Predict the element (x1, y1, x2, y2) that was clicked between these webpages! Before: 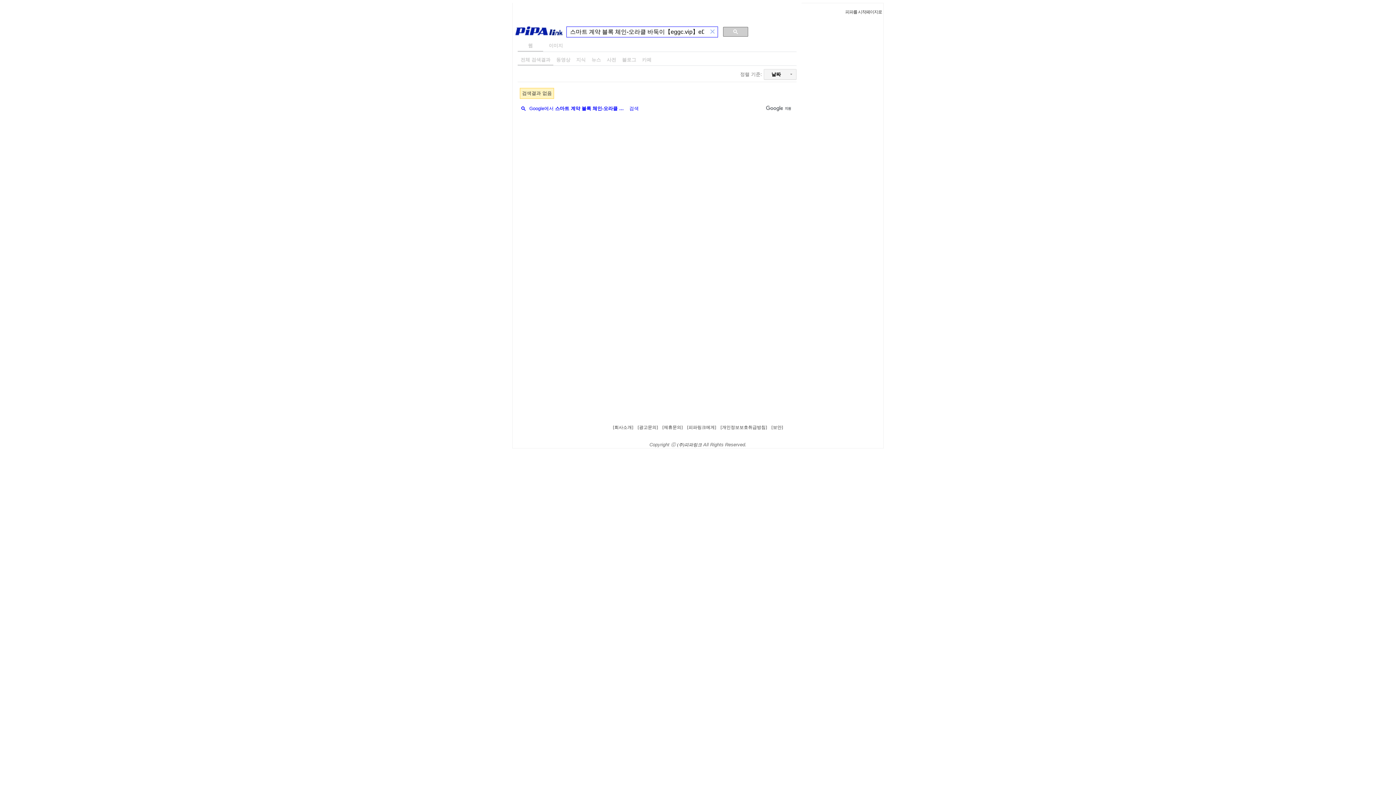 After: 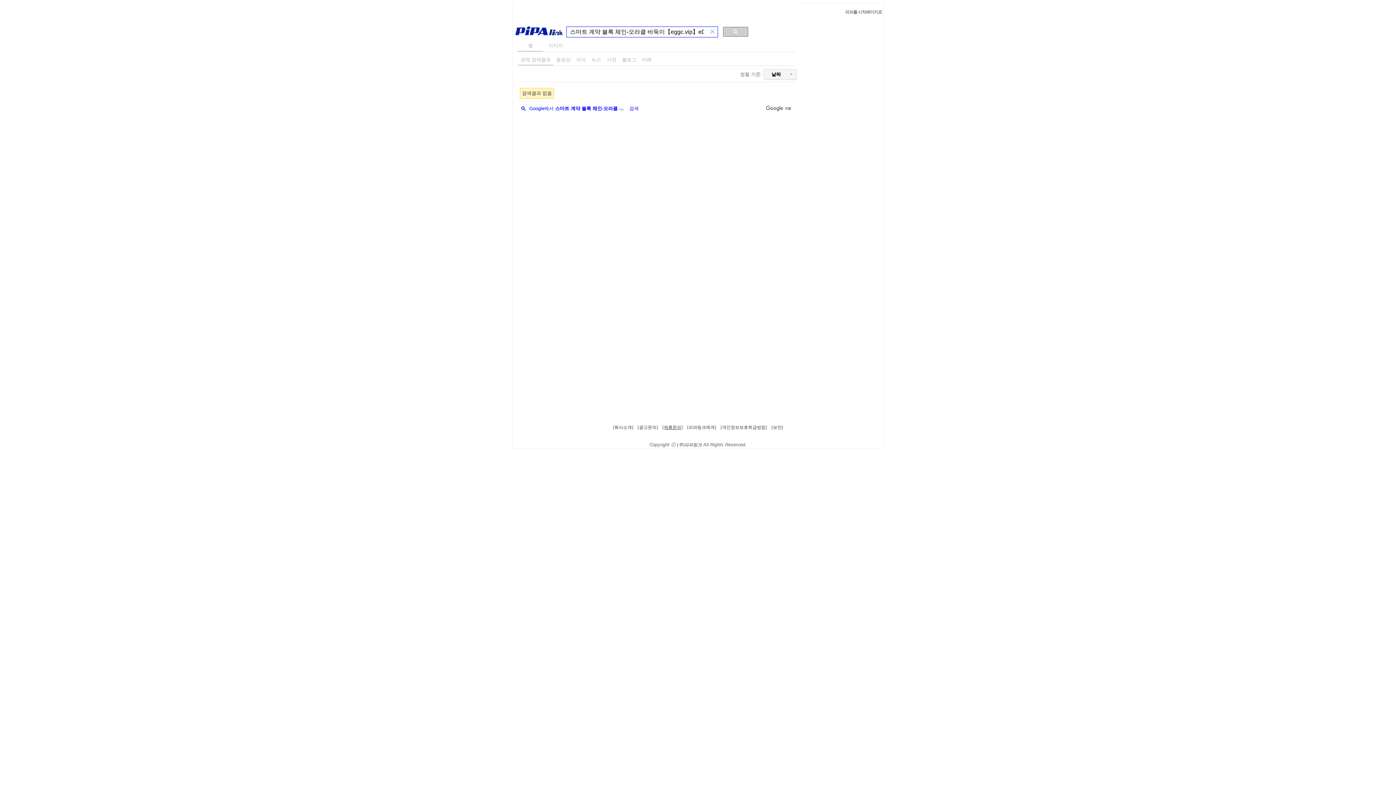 Action: bbox: (662, 425, 682, 430) label: [제휴문의]